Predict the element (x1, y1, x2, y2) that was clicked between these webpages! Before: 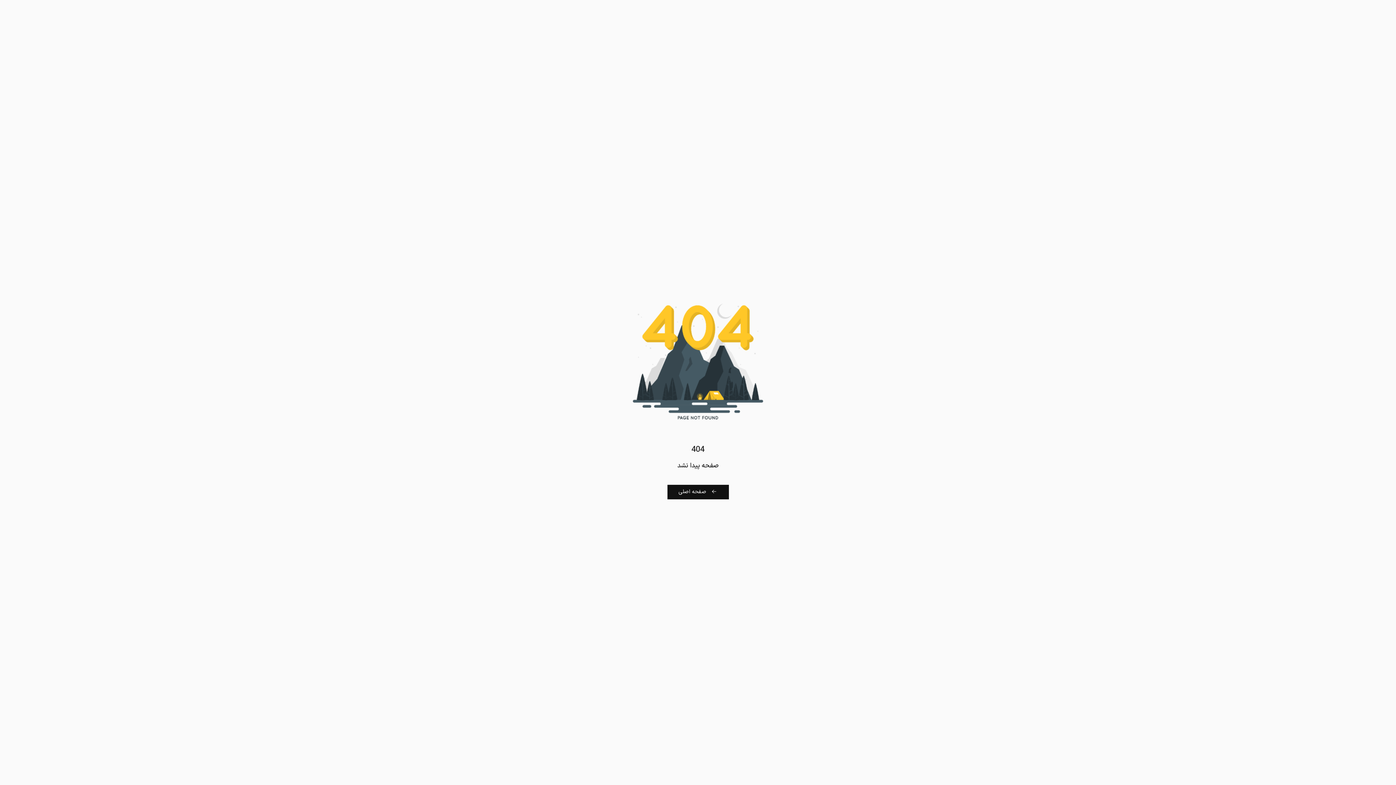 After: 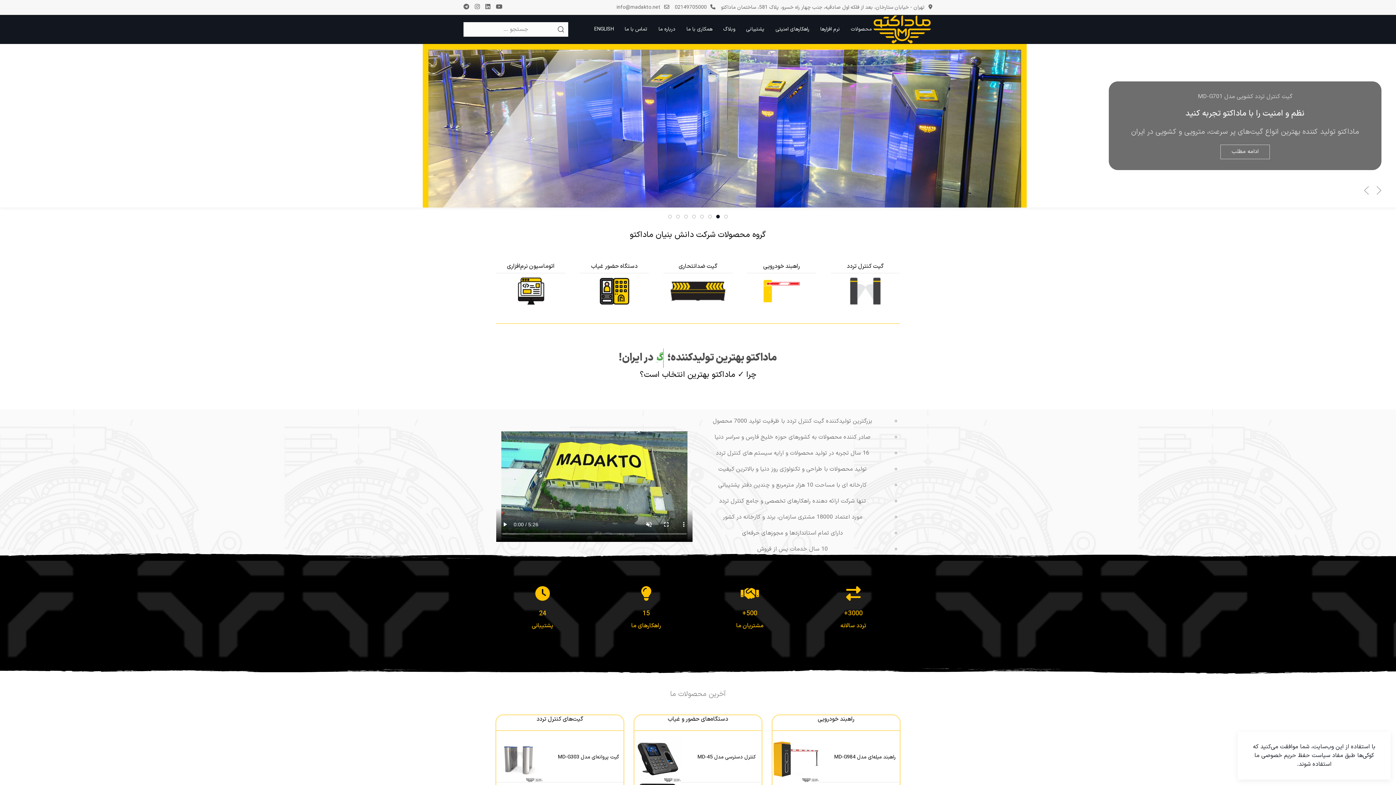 Action: bbox: (625, 354, 770, 362)